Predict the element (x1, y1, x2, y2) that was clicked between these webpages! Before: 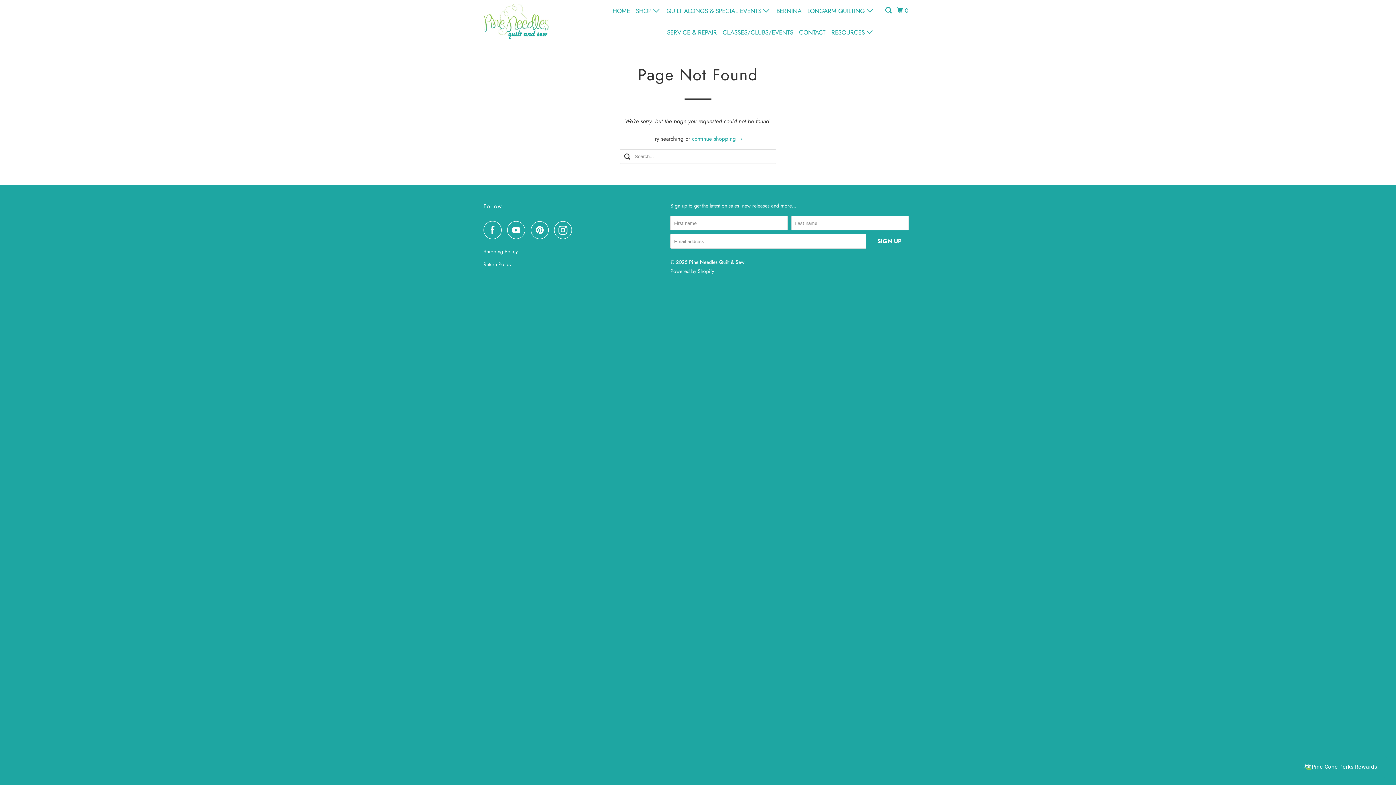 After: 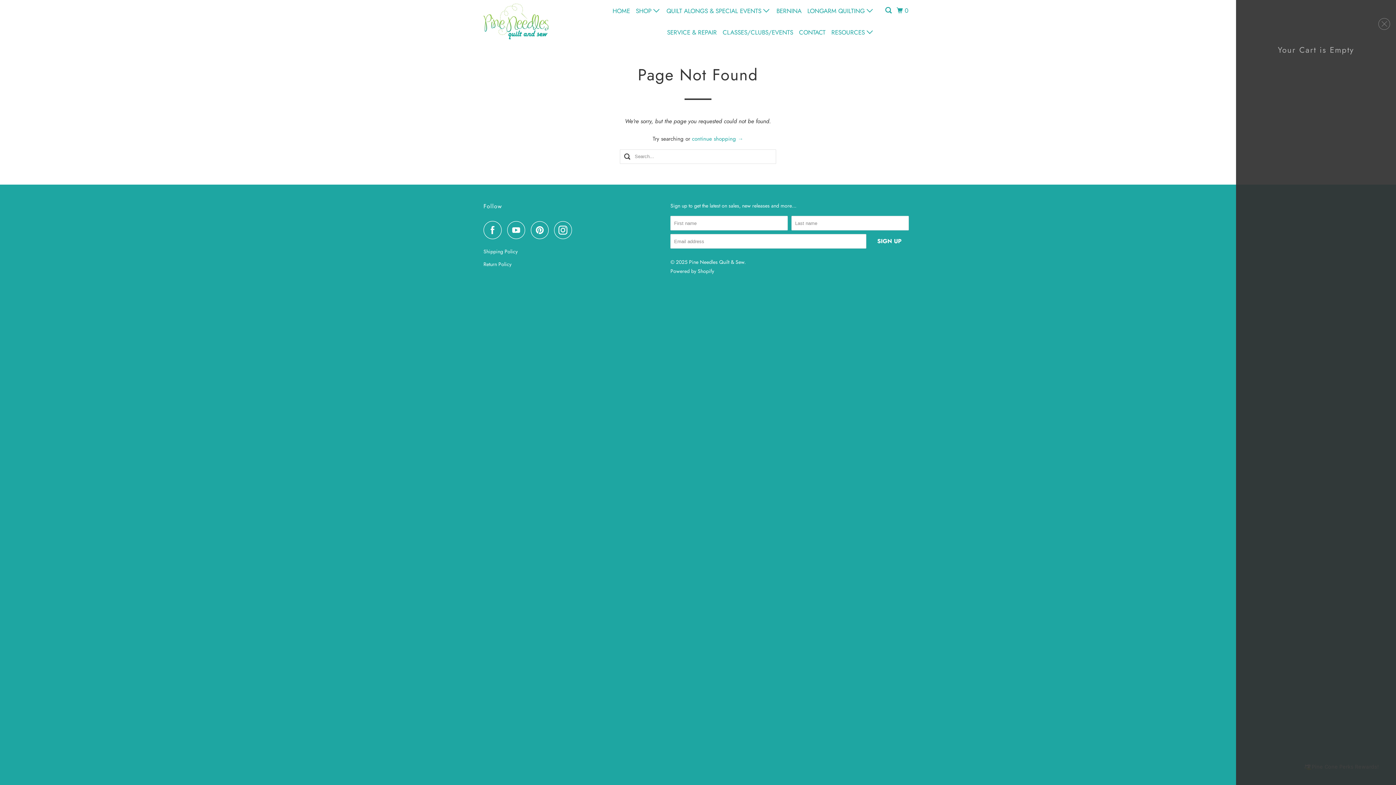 Action: label: 0 bbox: (895, 3, 911, 17)